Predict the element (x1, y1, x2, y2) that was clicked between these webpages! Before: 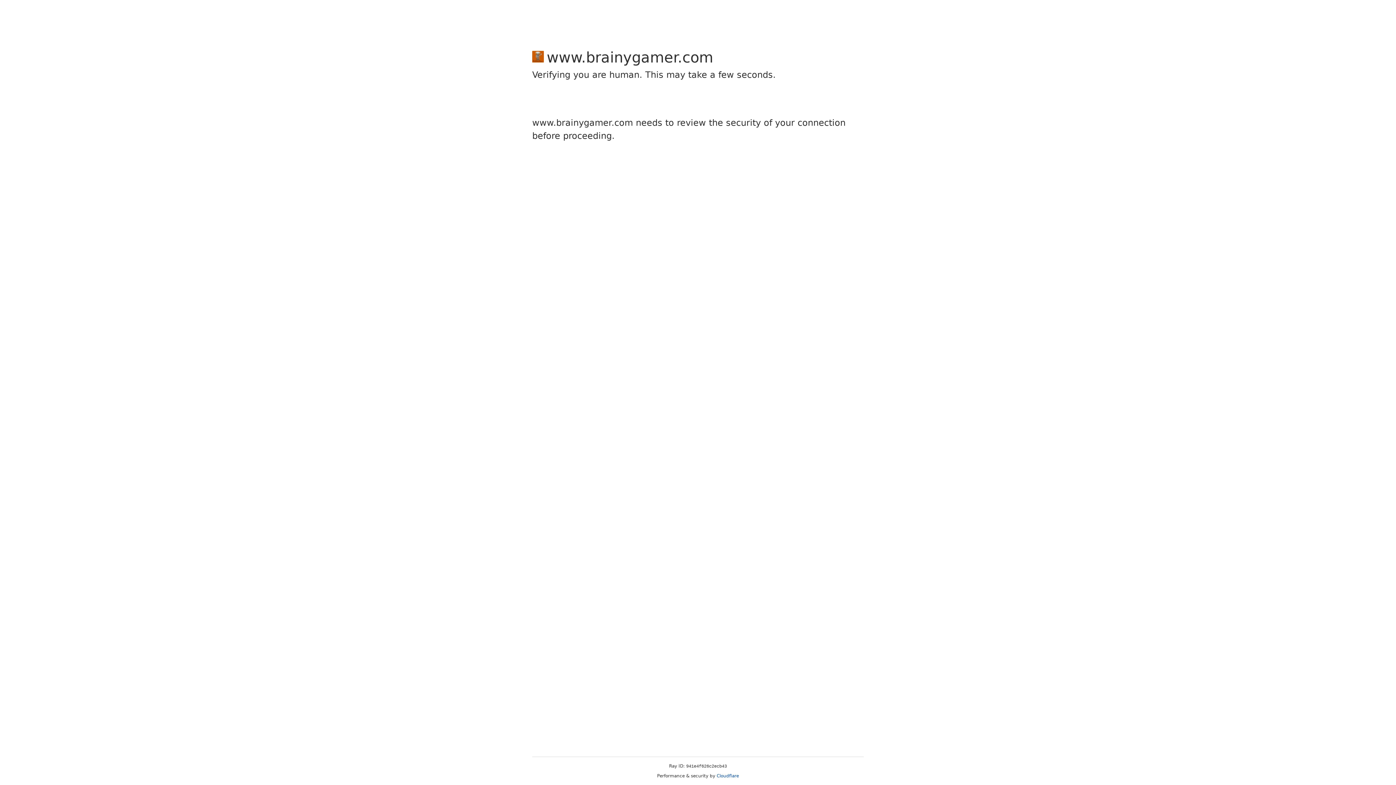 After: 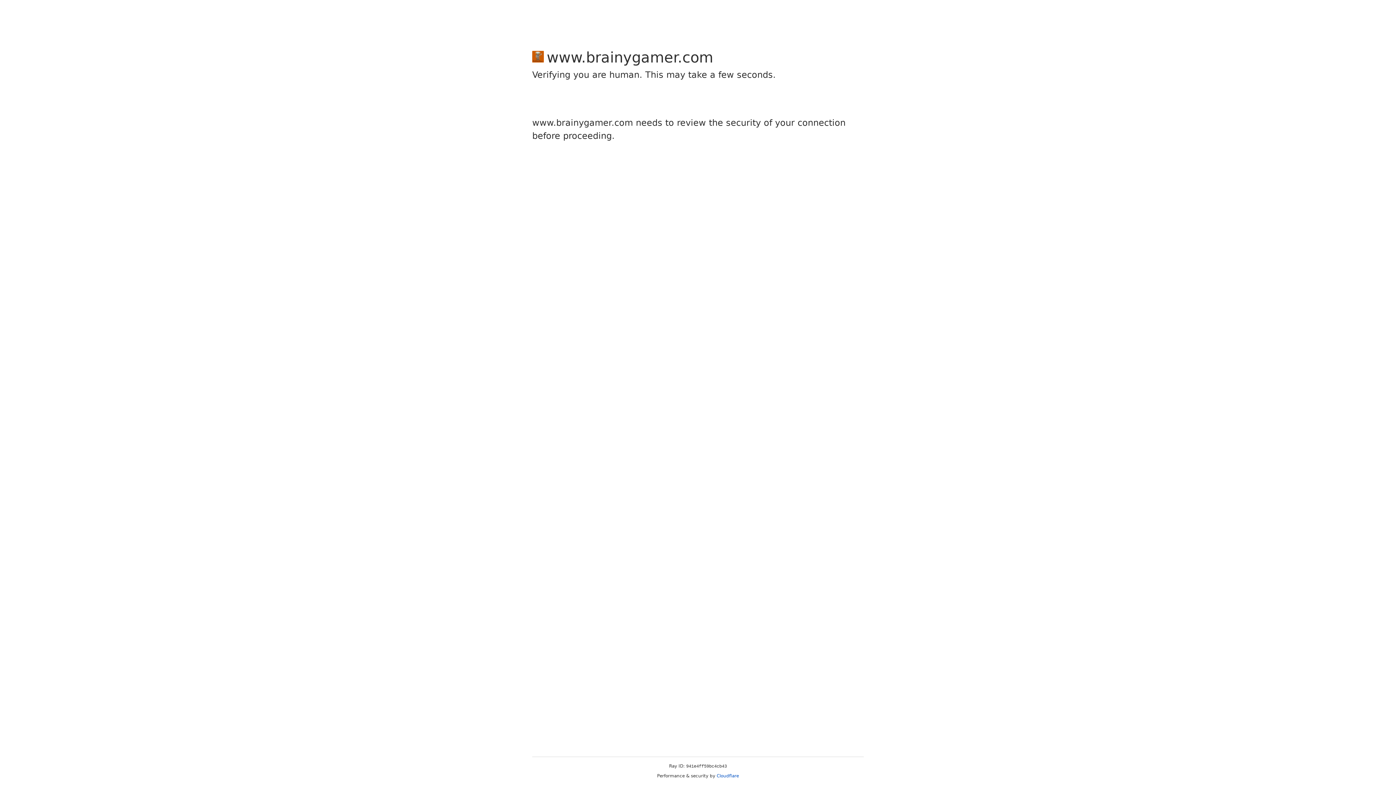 Action: bbox: (716, 773, 739, 778) label: Cloudflare